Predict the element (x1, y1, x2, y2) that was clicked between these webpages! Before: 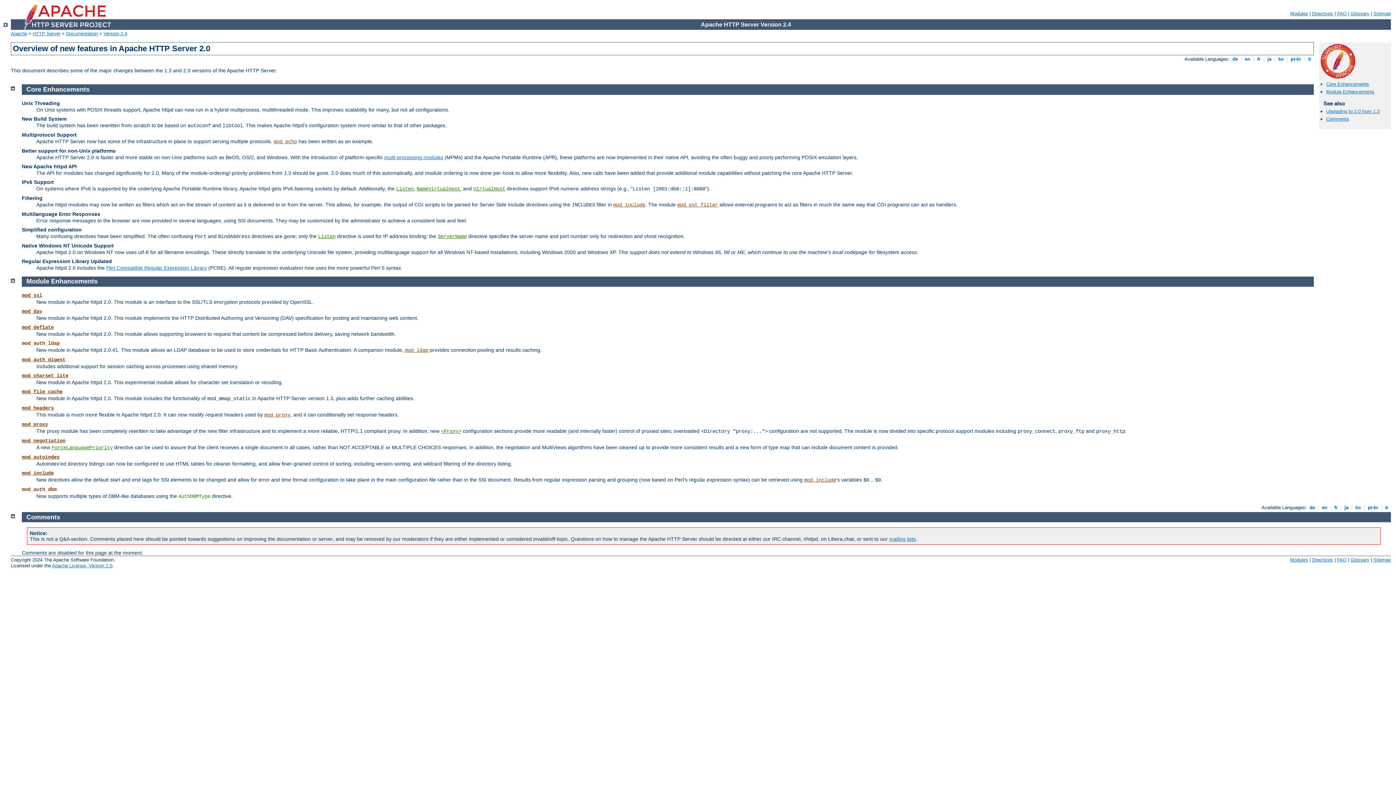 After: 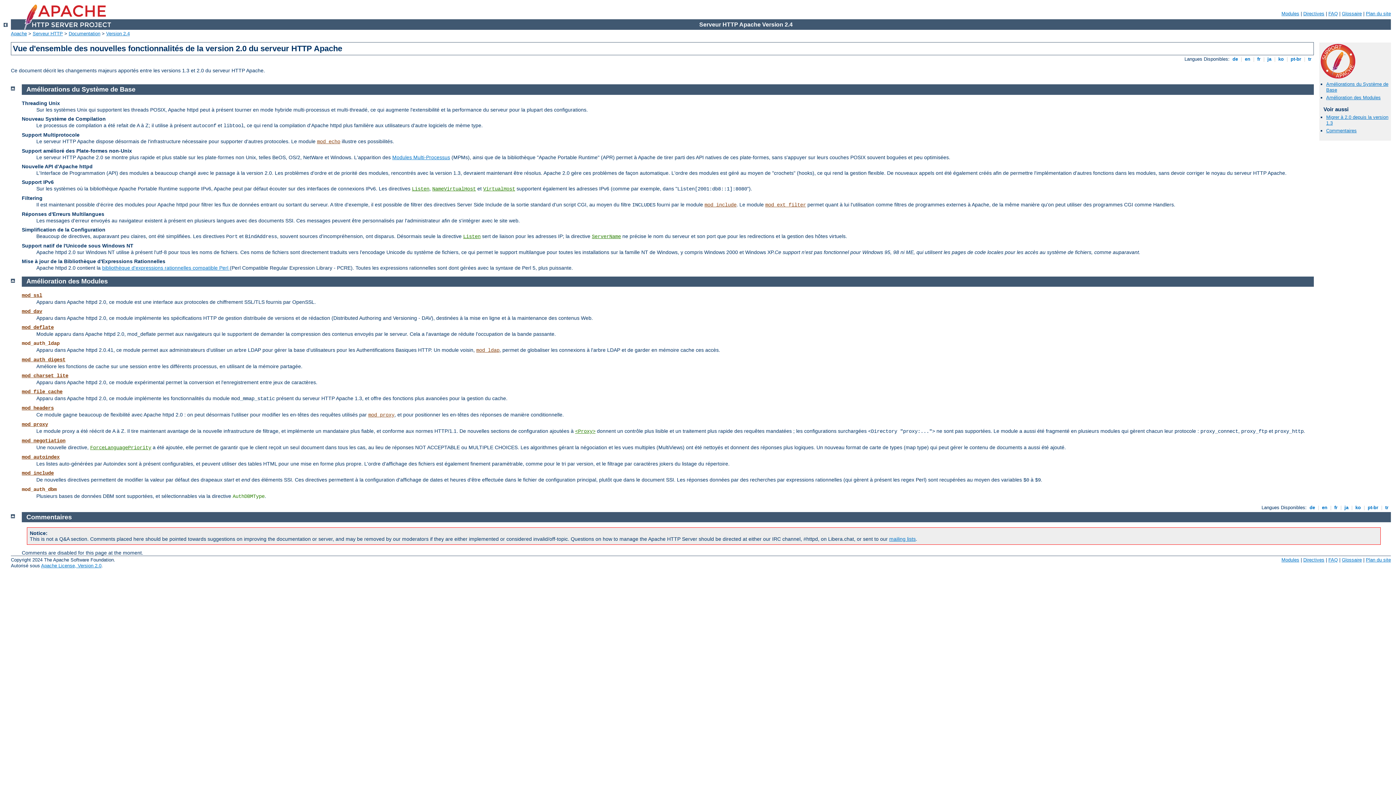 Action: label:  fr  bbox: (1256, 56, 1262, 61)